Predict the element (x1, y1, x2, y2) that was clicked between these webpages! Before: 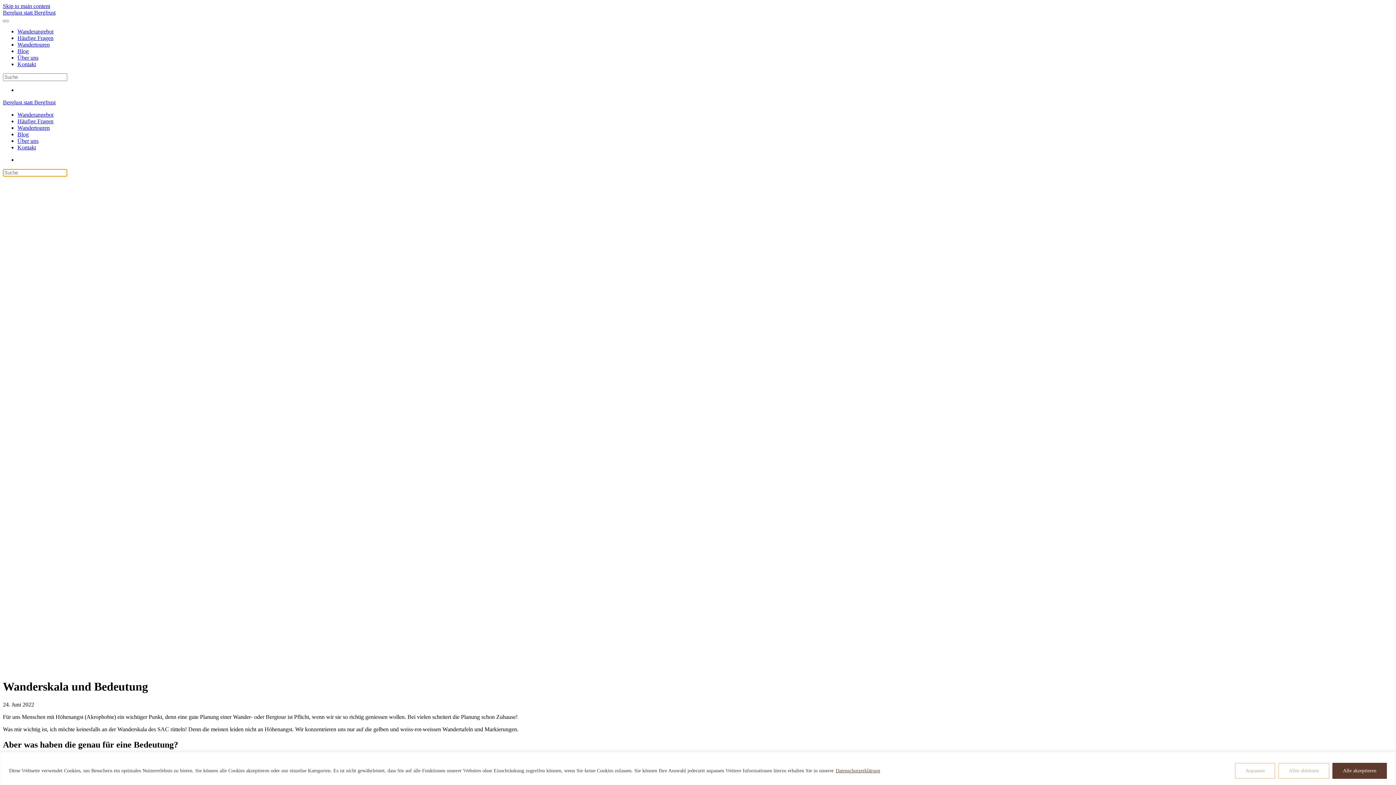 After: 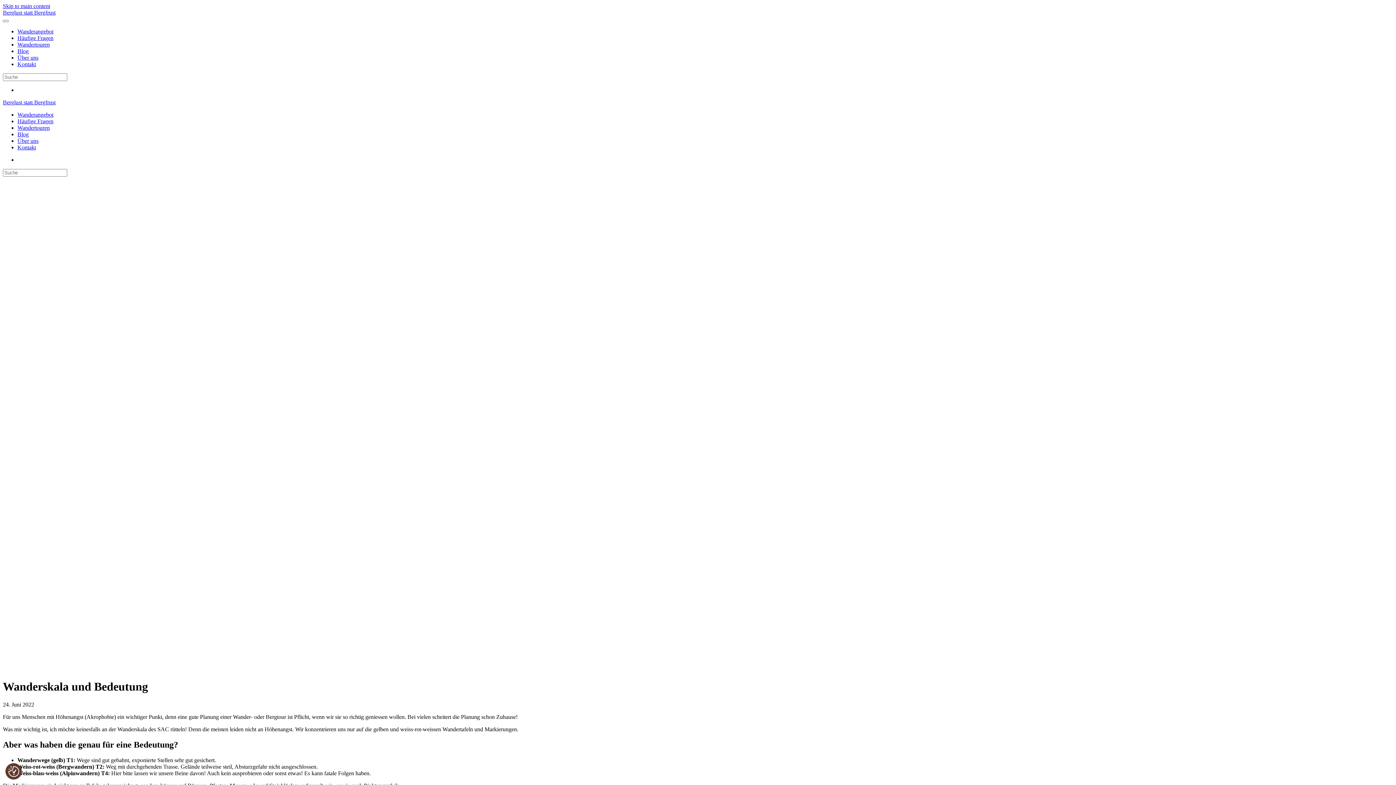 Action: label: Alles ablehnen bbox: (1278, 763, 1329, 779)